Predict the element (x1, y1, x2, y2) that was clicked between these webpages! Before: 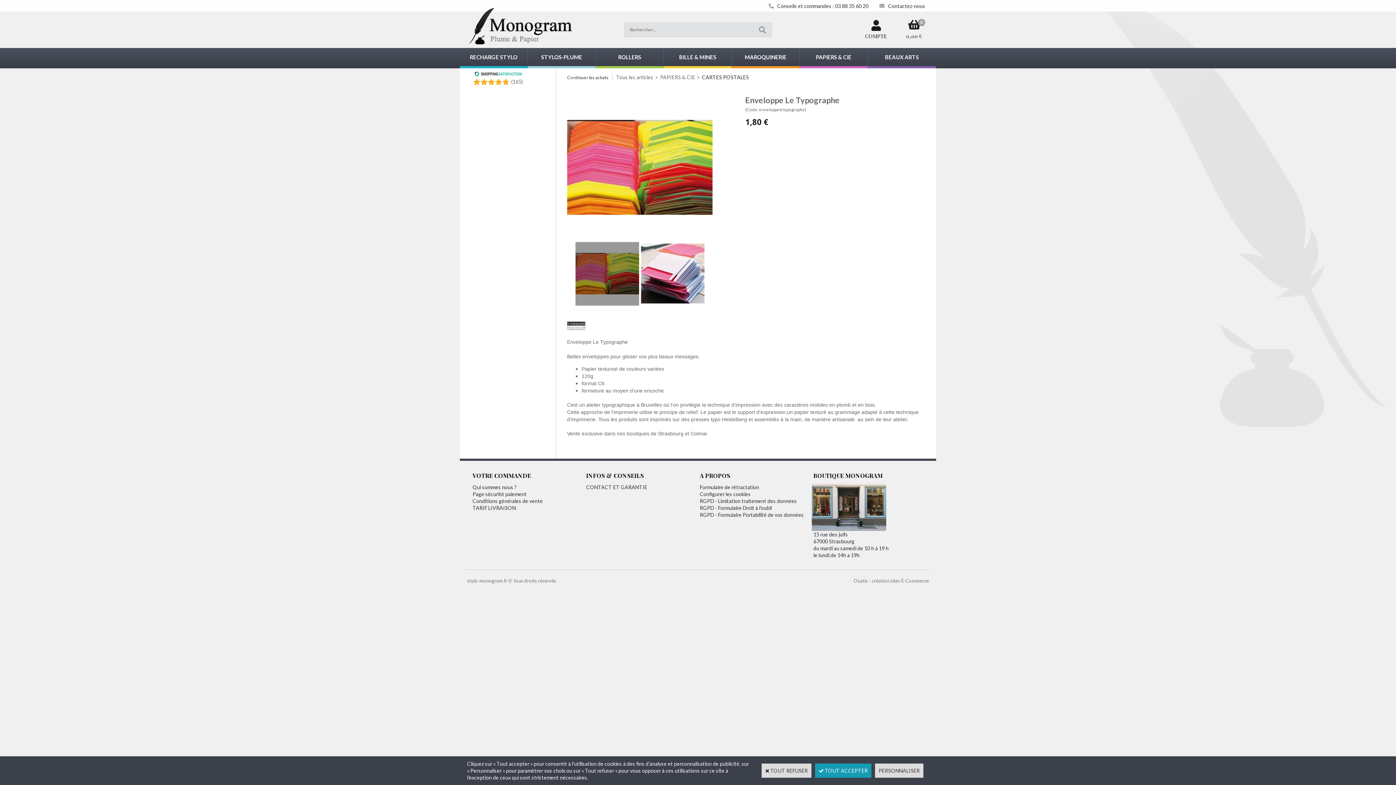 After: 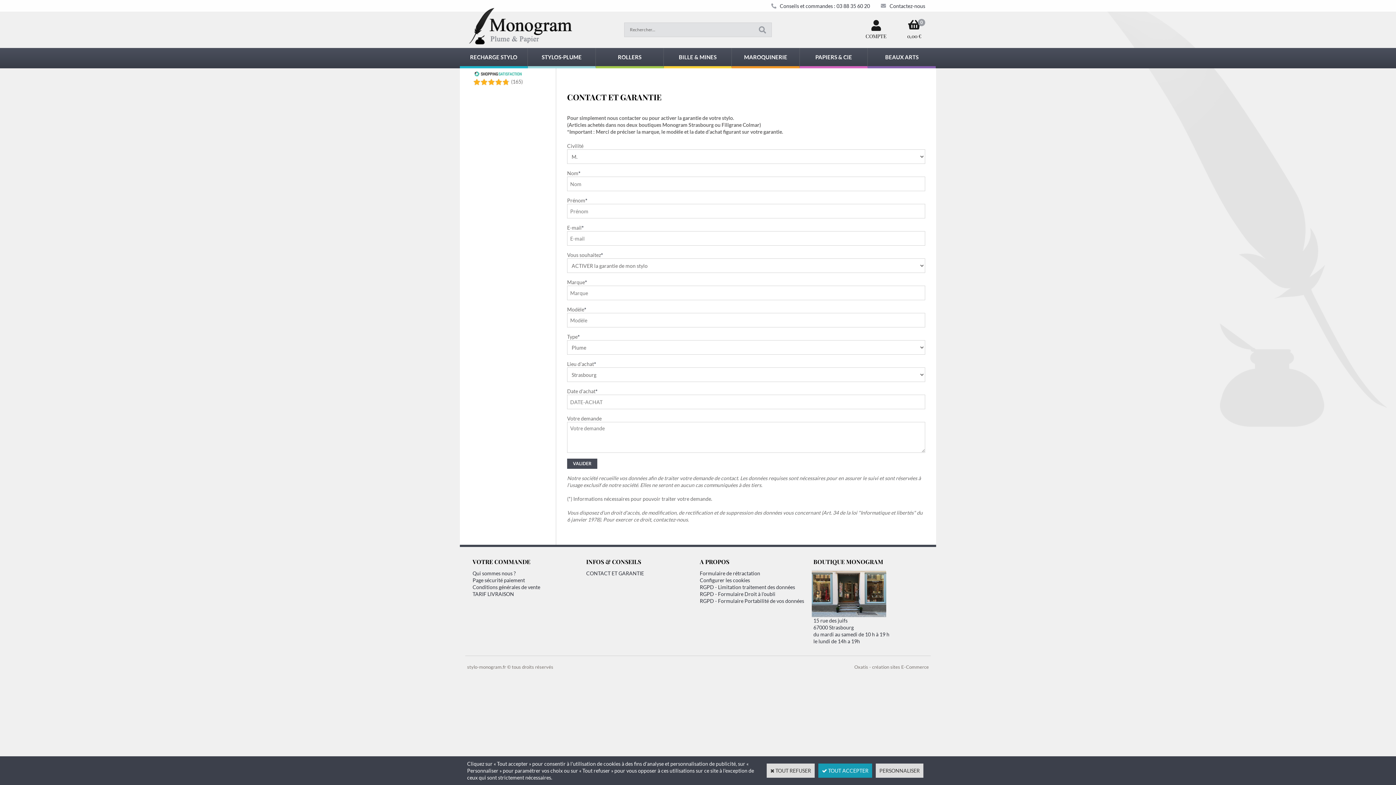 Action: bbox: (586, 484, 647, 490) label: CONTACT ET GARANTIE